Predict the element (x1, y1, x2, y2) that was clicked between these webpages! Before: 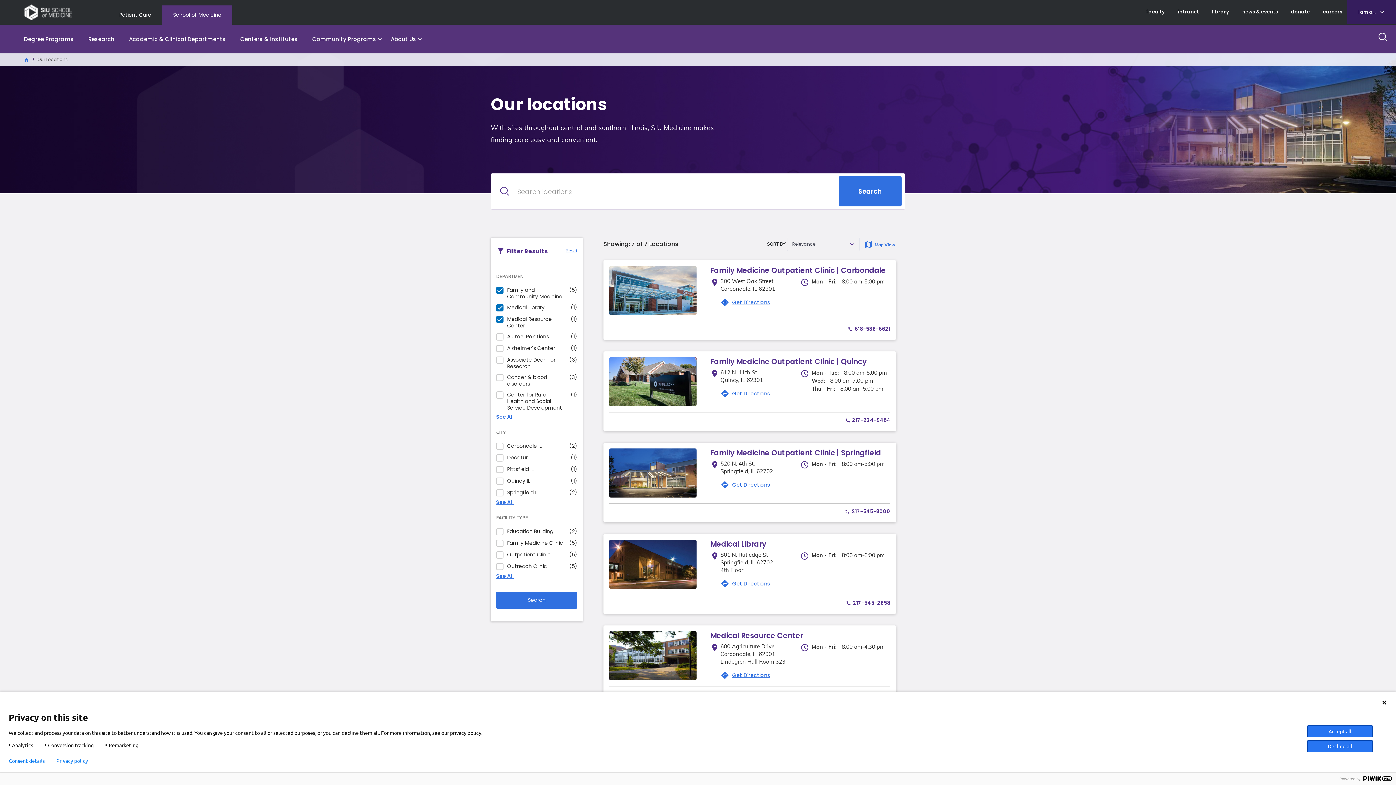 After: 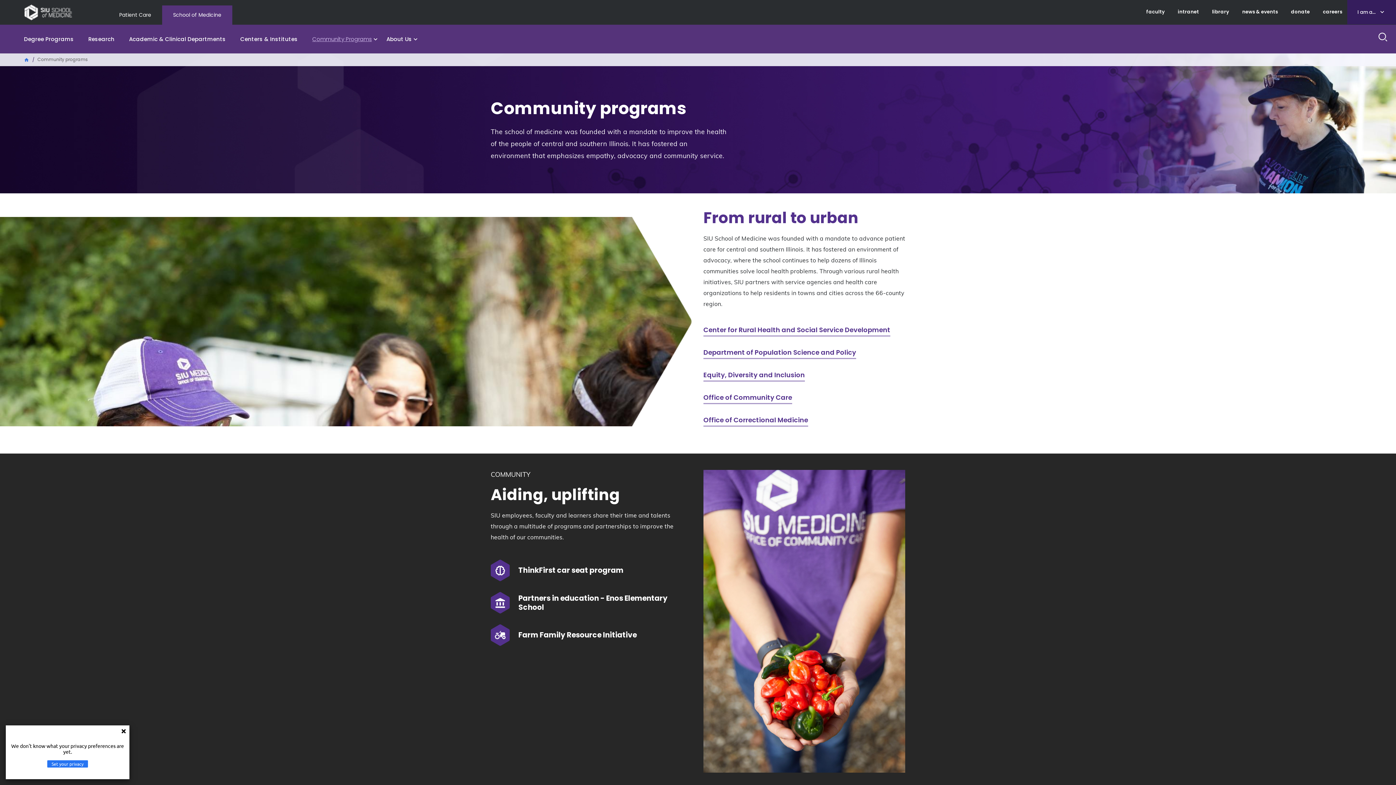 Action: label: Community Programs bbox: (305, 25, 383, 52)